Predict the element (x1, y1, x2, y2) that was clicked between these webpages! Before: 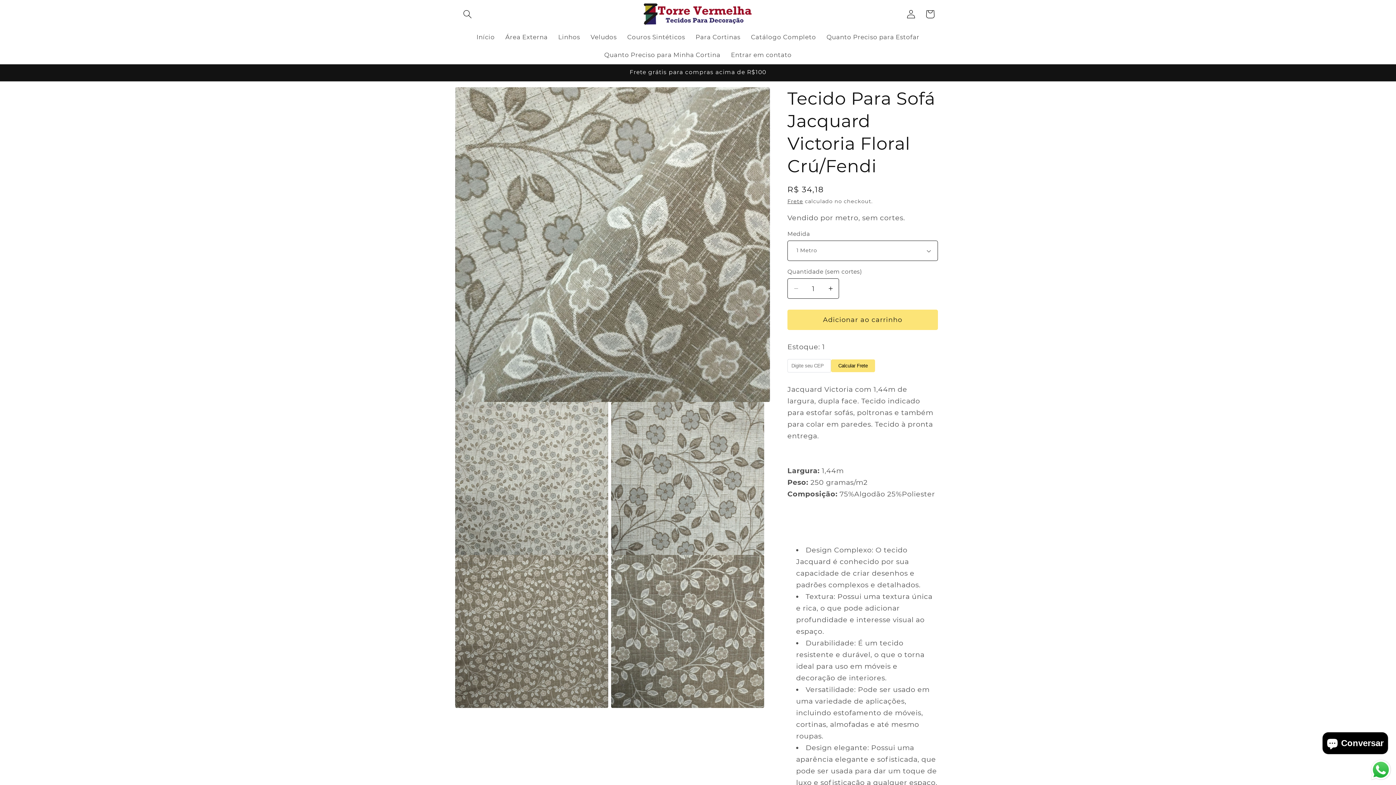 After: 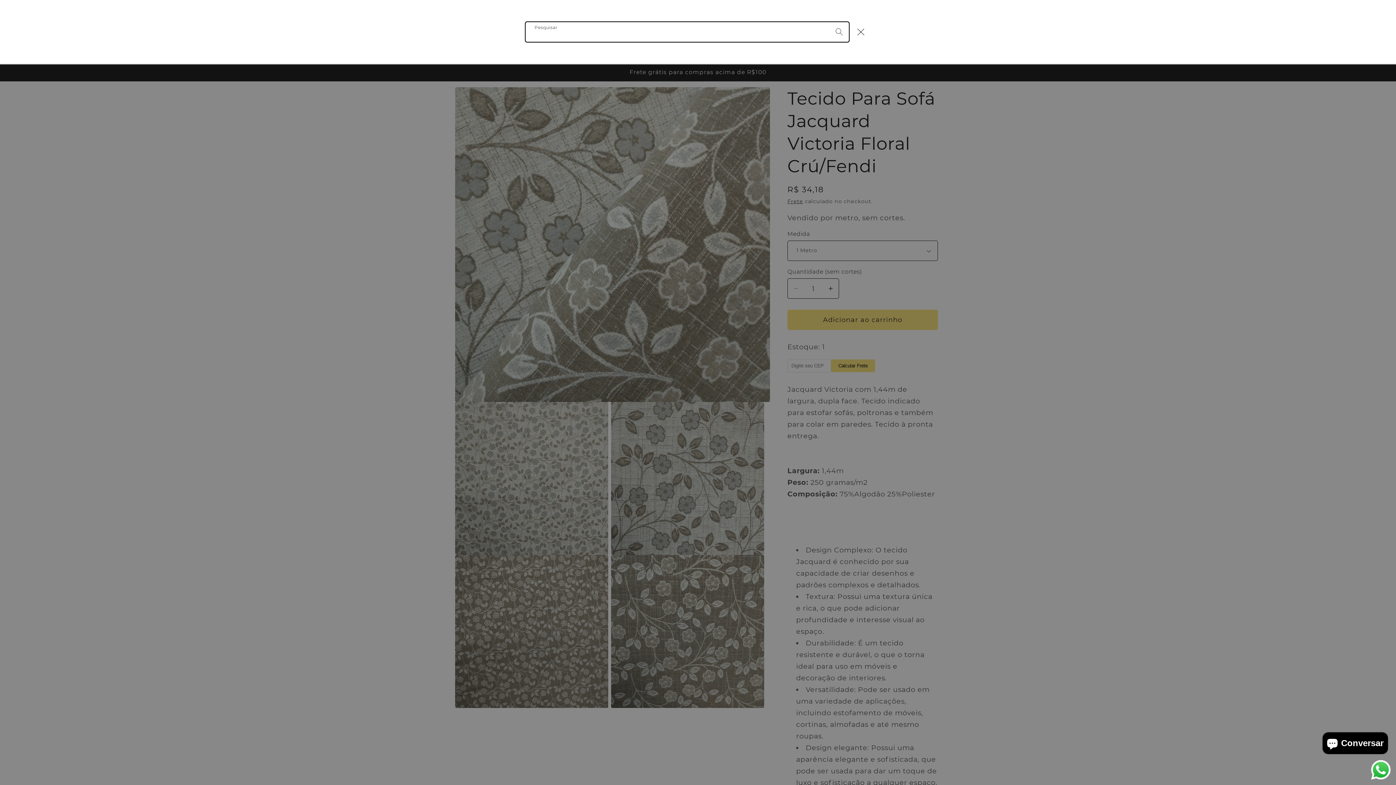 Action: label: Pesquisar bbox: (458, 4, 477, 23)